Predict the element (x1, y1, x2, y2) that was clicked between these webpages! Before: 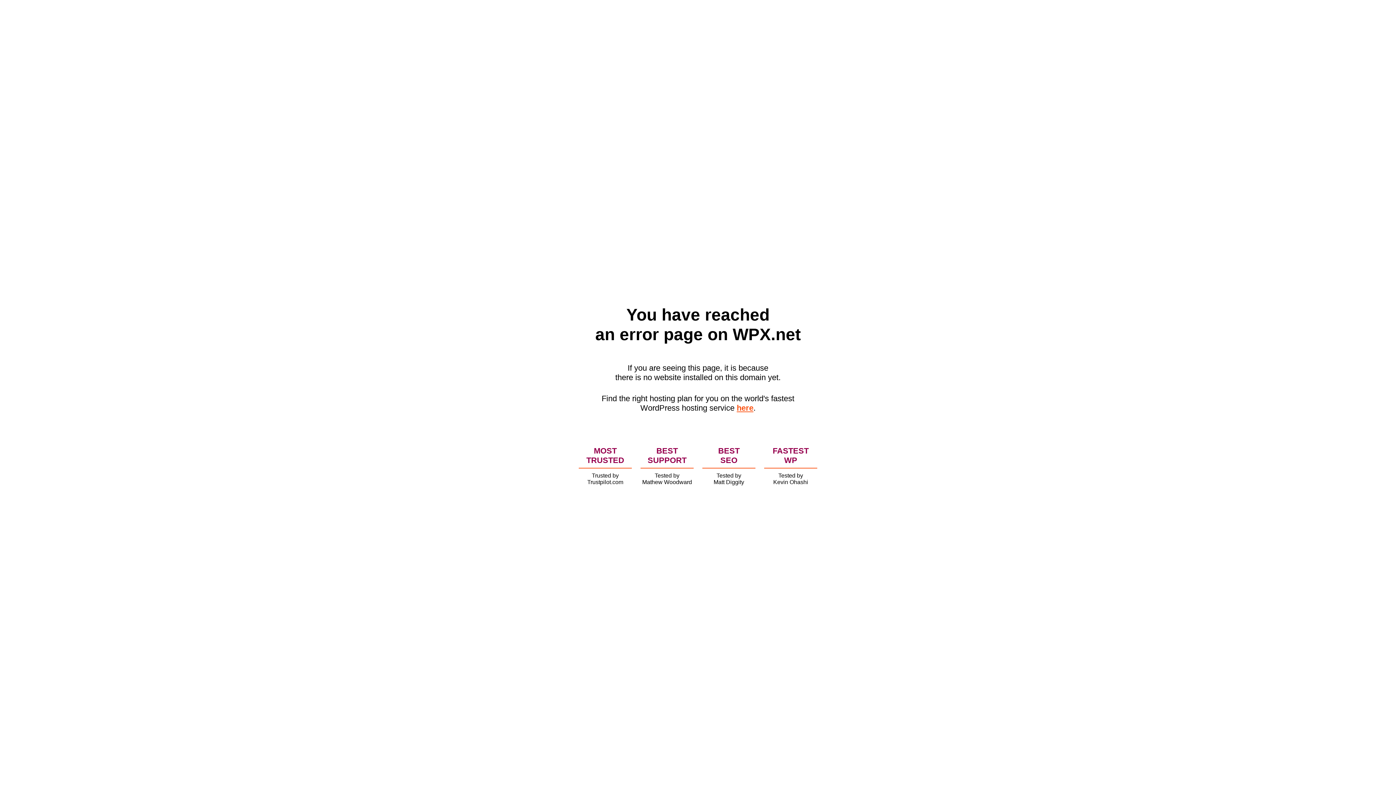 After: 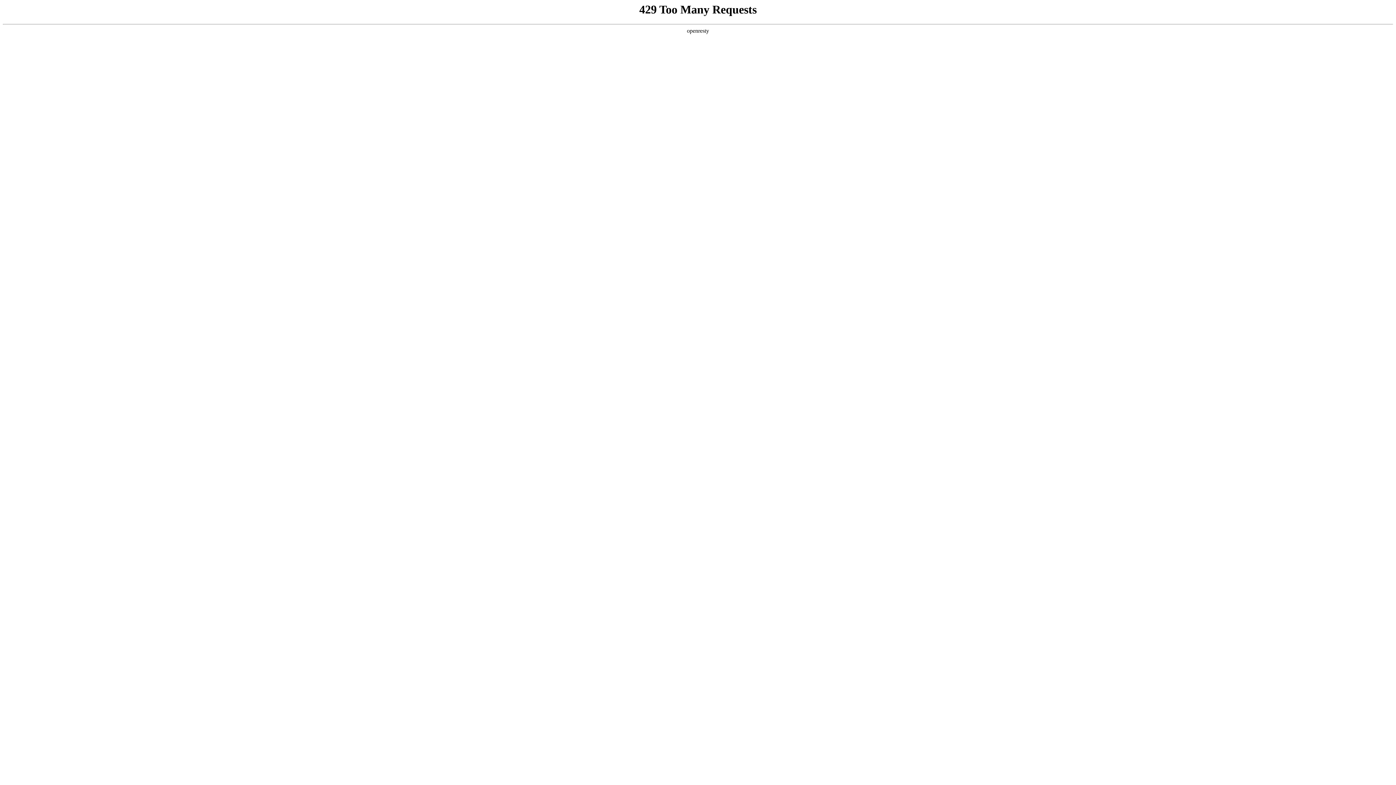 Action: bbox: (736, 403, 753, 412) label: here